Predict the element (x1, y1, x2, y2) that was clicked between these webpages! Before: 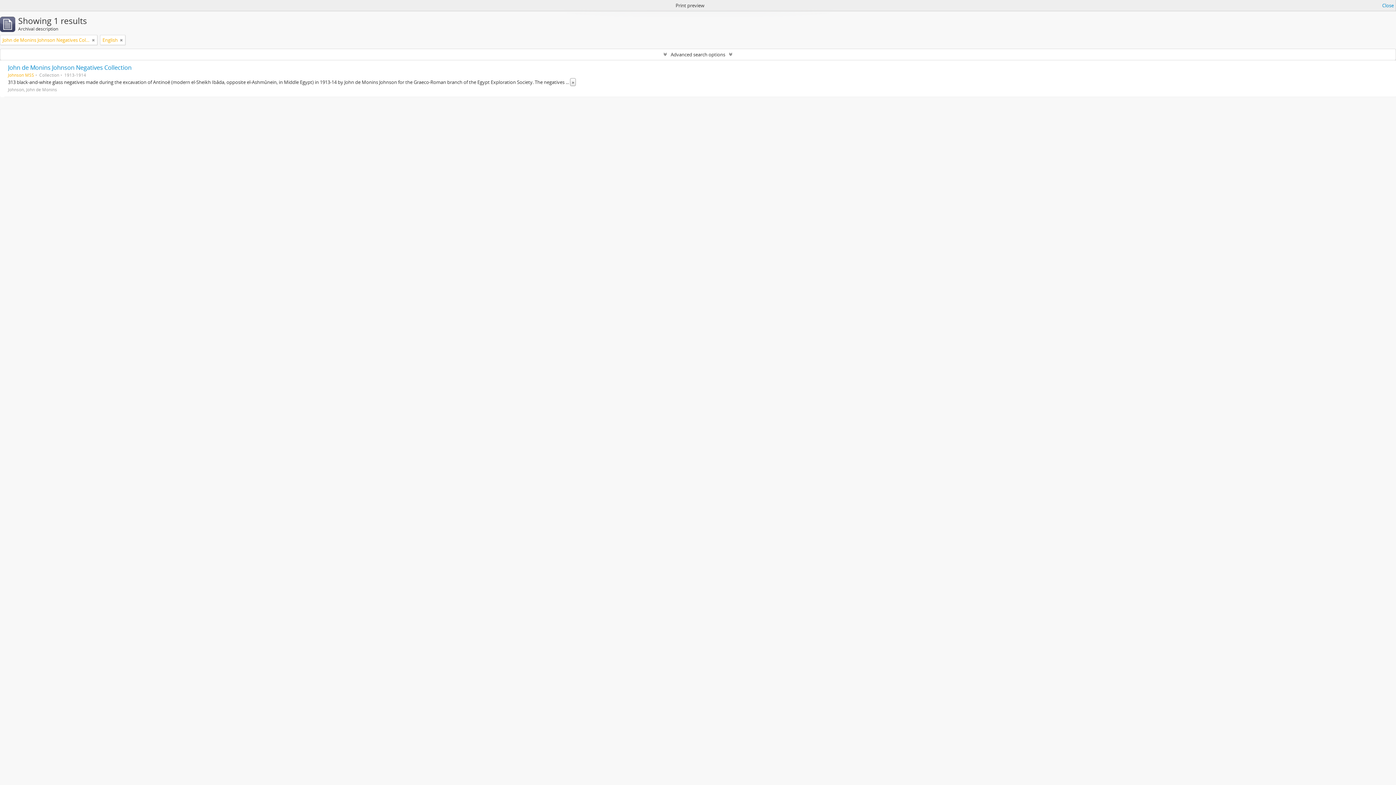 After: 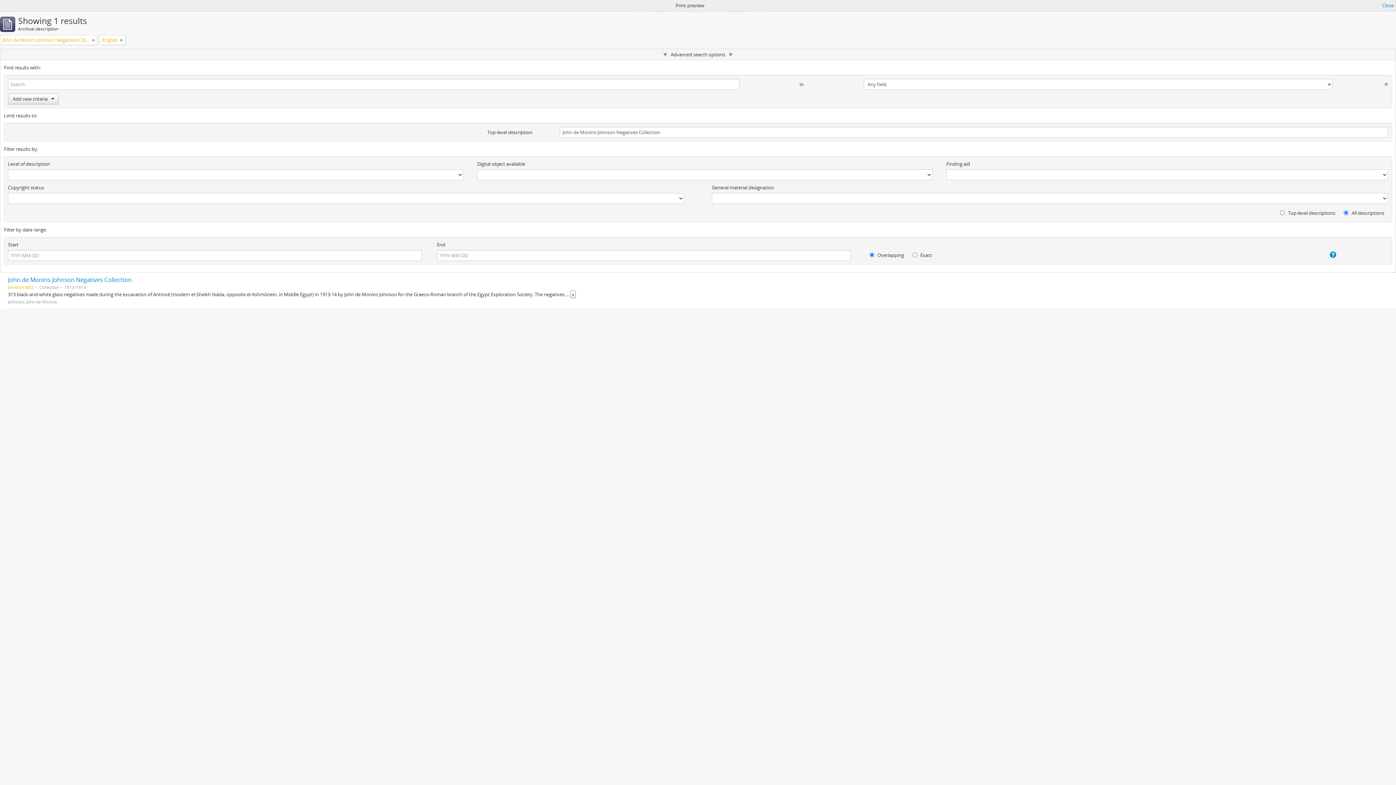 Action: label: Advanced search options bbox: (0, 49, 1396, 60)